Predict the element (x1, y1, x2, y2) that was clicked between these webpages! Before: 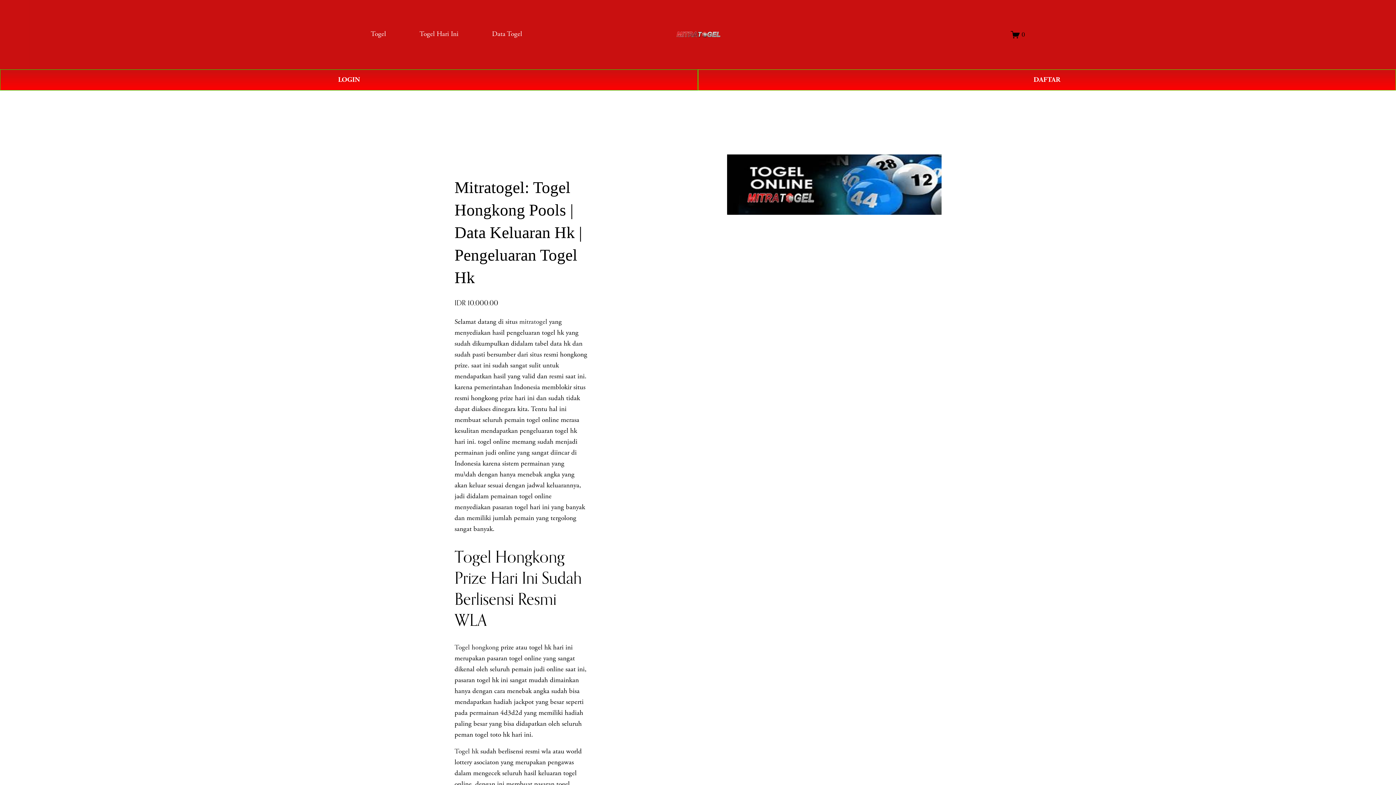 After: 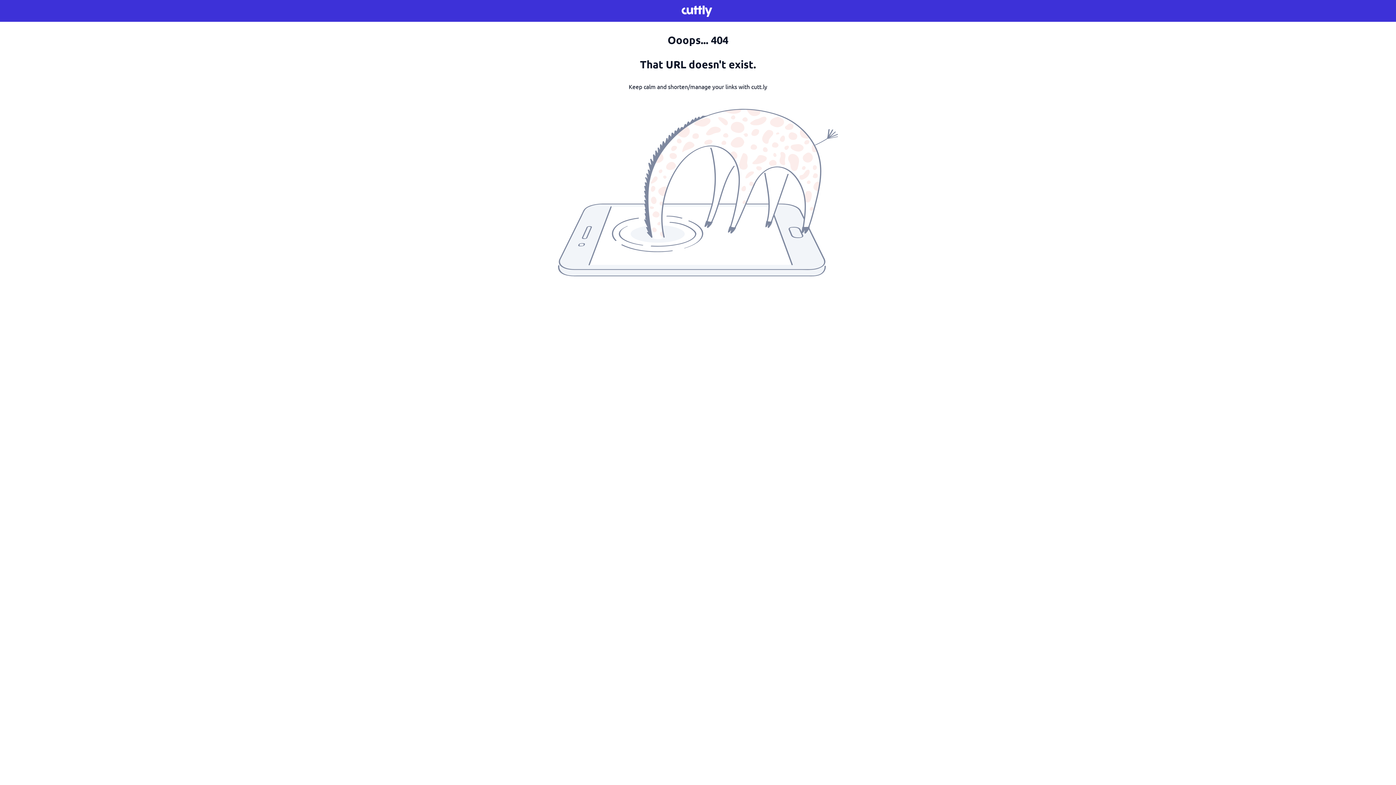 Action: label: DAFTAR bbox: (698, 69, 1396, 90)